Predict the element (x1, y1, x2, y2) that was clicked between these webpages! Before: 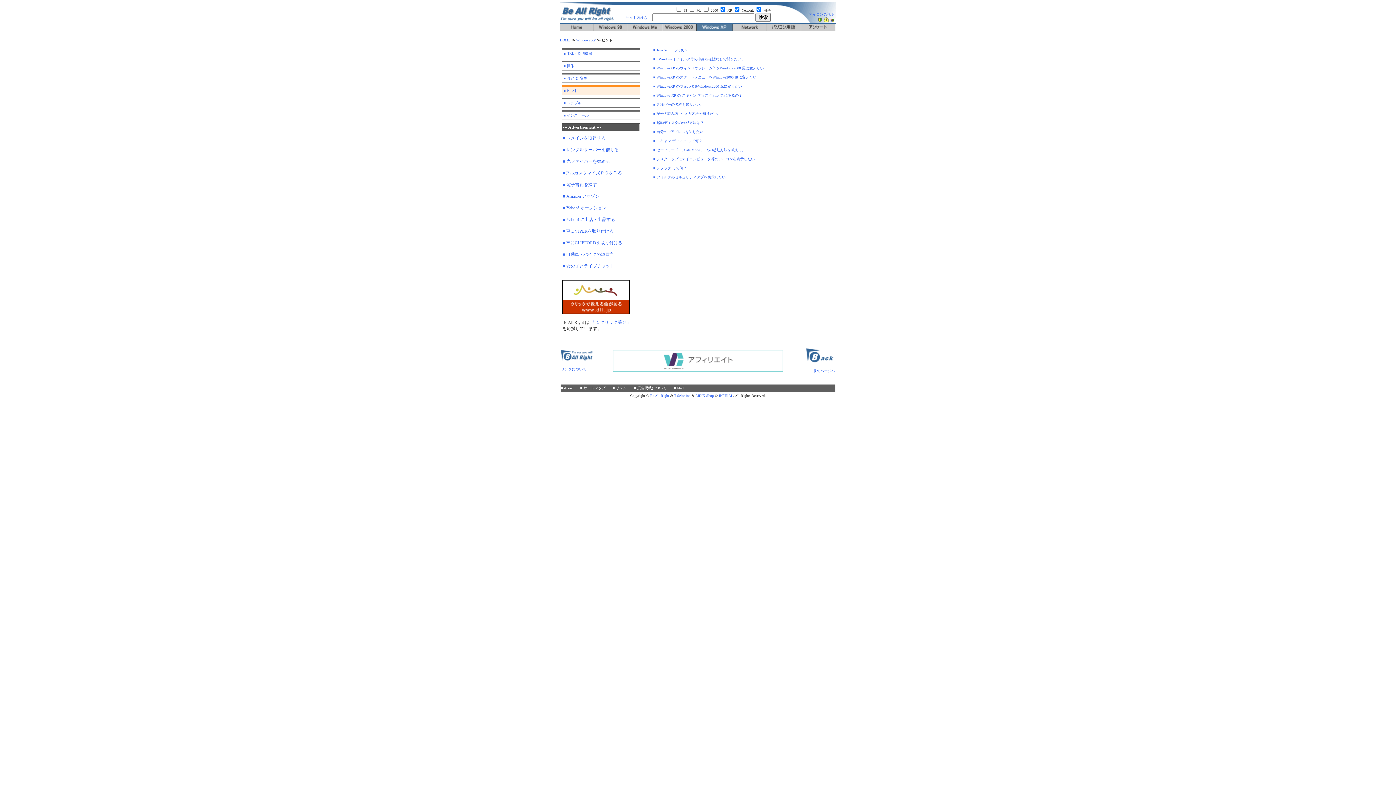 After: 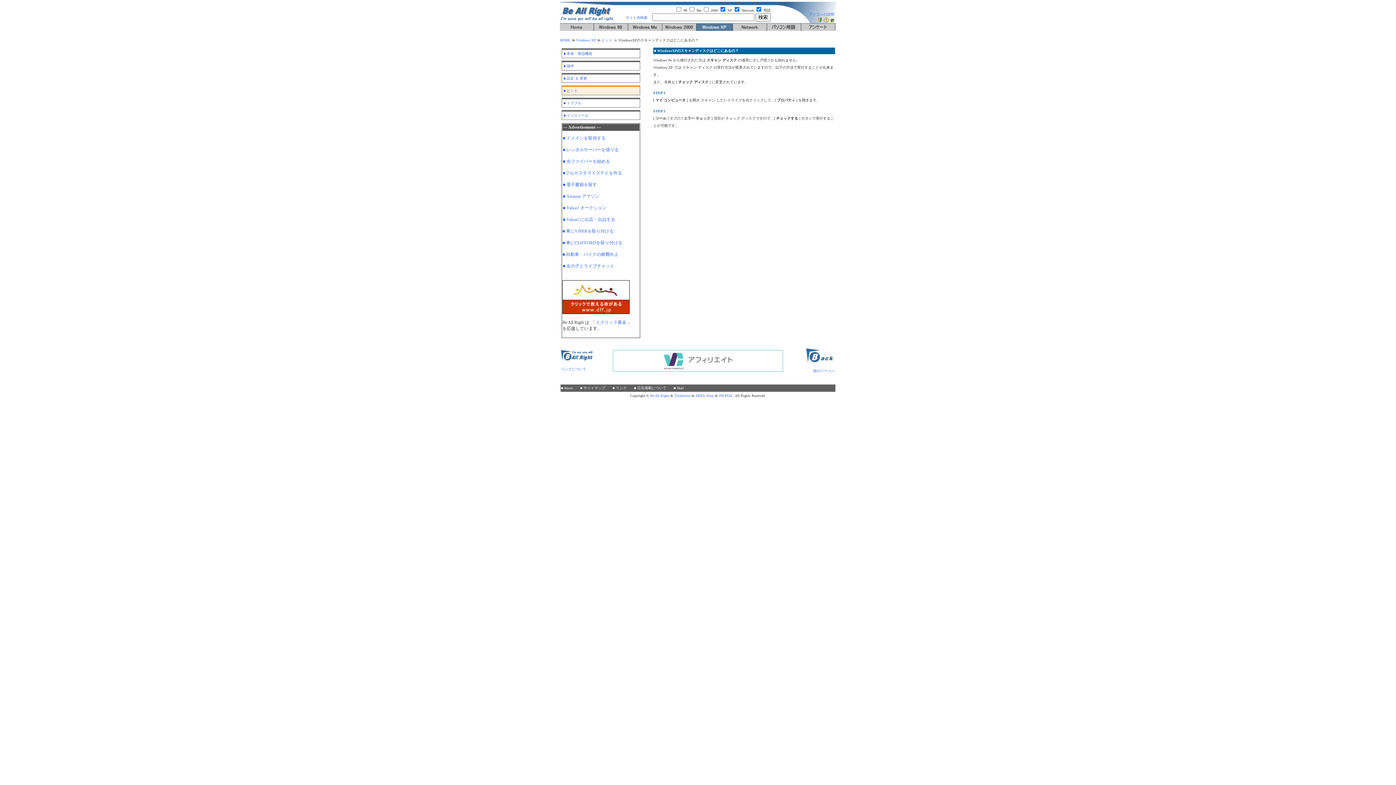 Action: bbox: (653, 93, 742, 97) label: ■ Windows XP の スキャン ディスク はどこにあるの？